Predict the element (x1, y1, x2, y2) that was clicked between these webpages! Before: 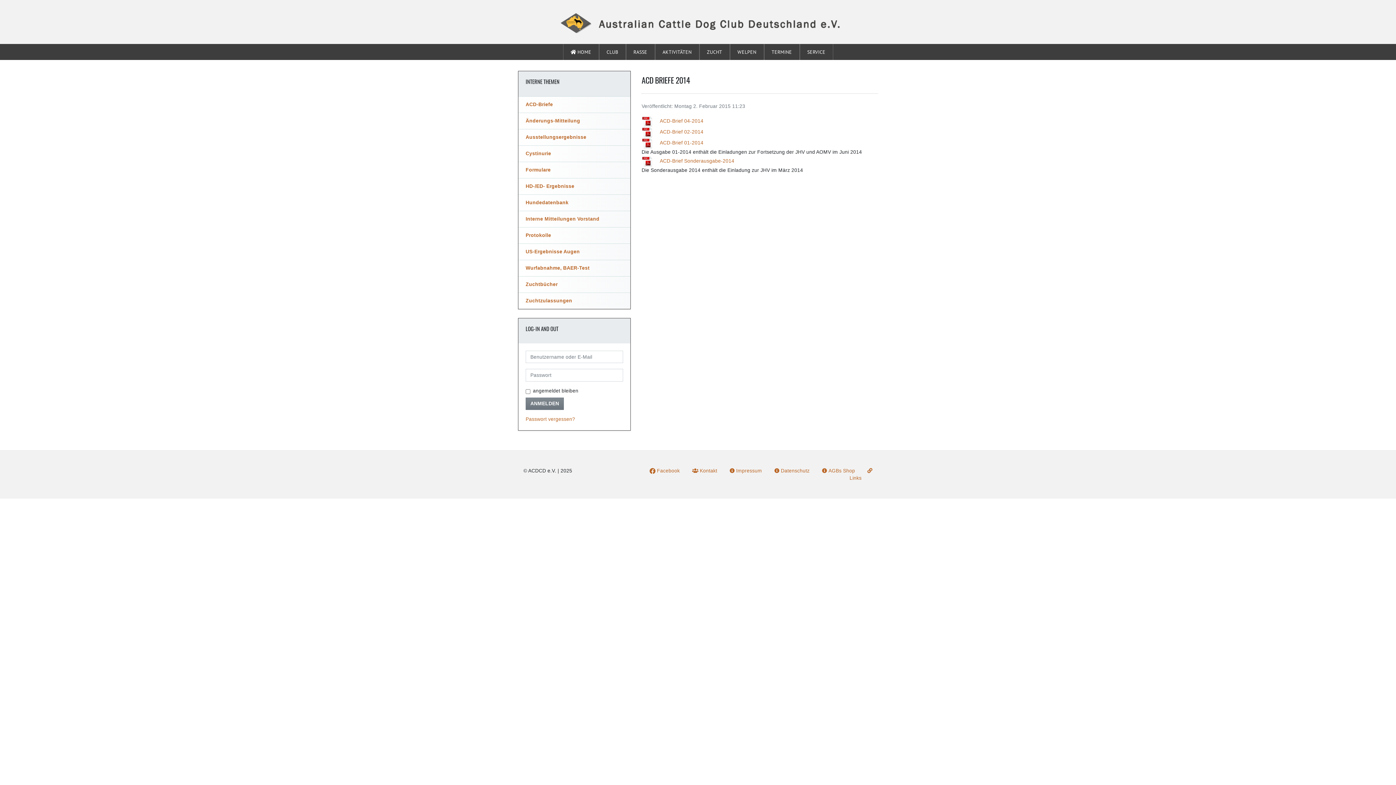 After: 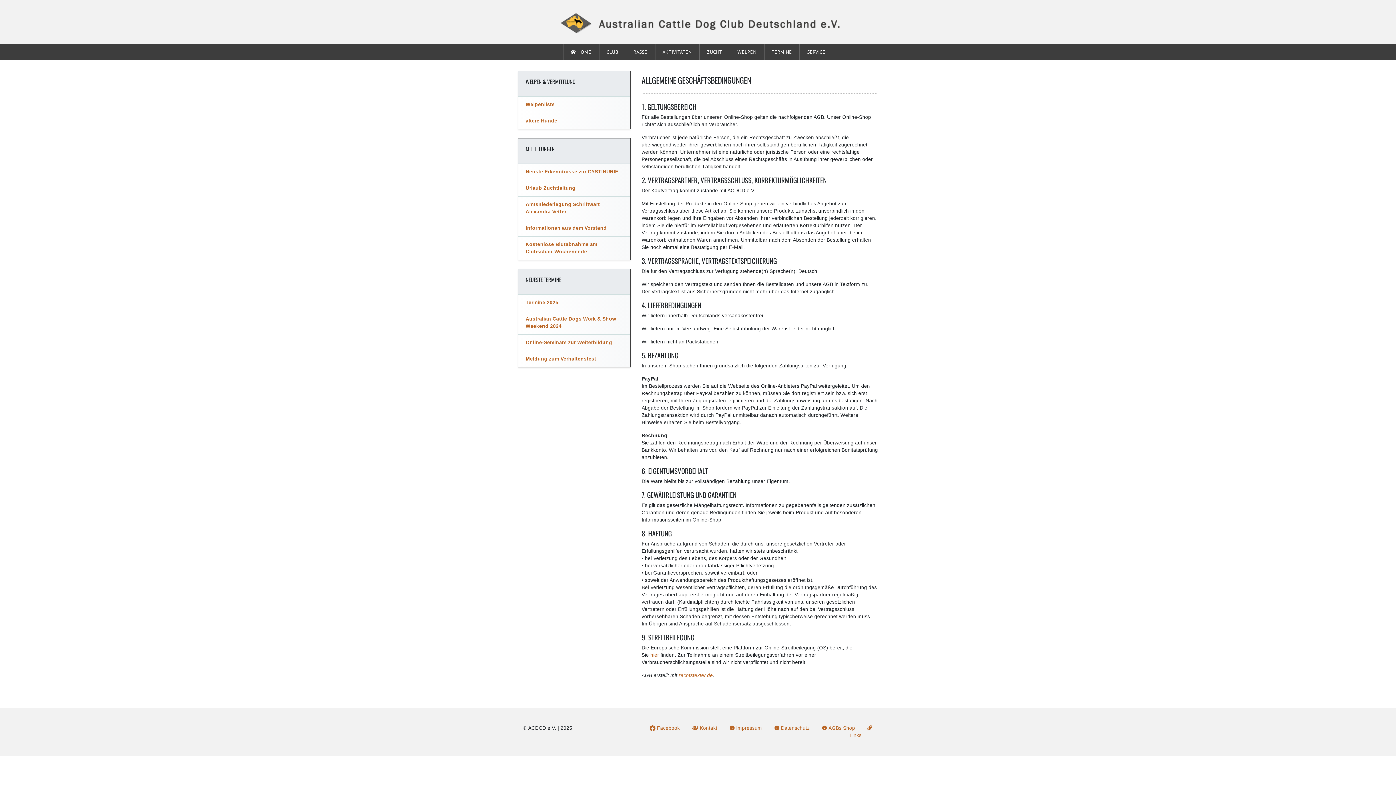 Action: bbox: (822, 468, 855, 473) label:  AGBs Shop